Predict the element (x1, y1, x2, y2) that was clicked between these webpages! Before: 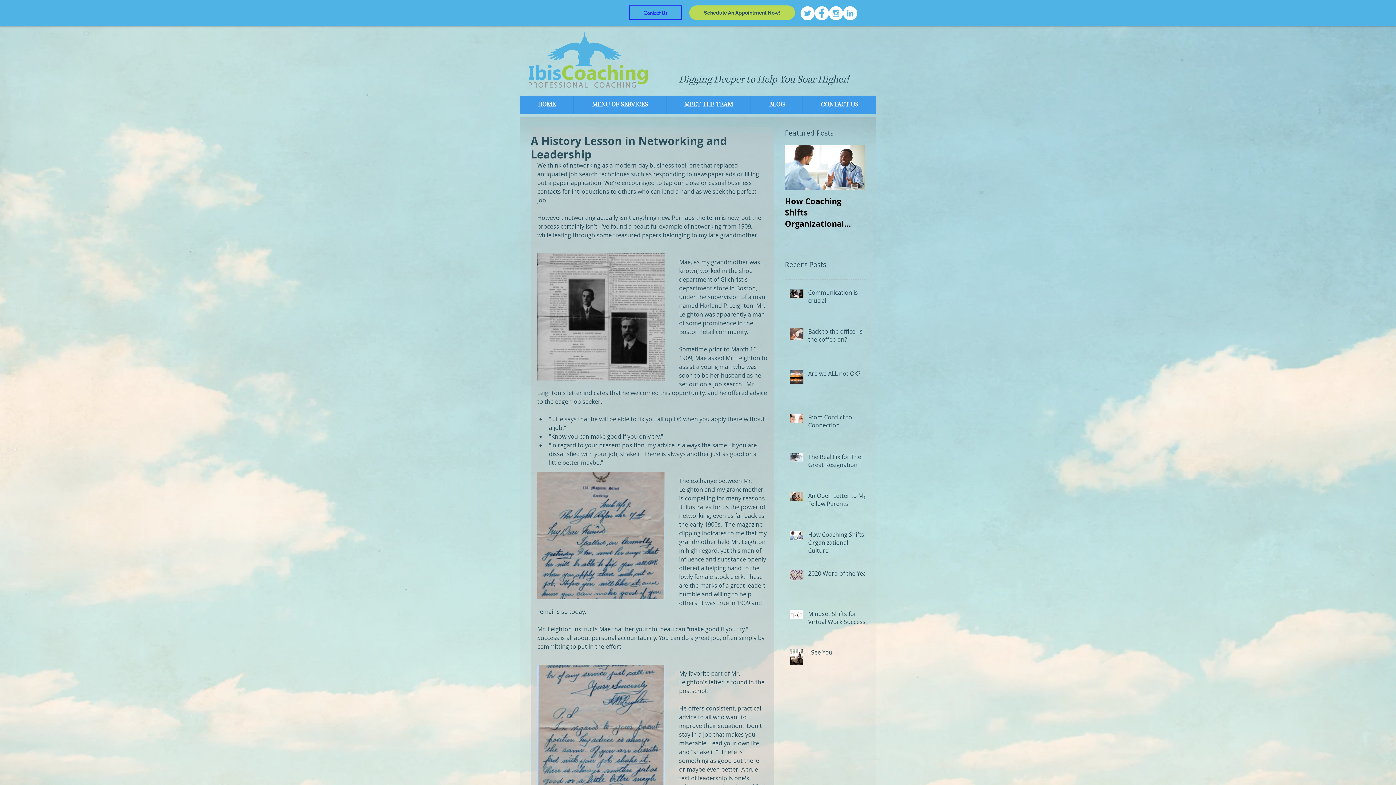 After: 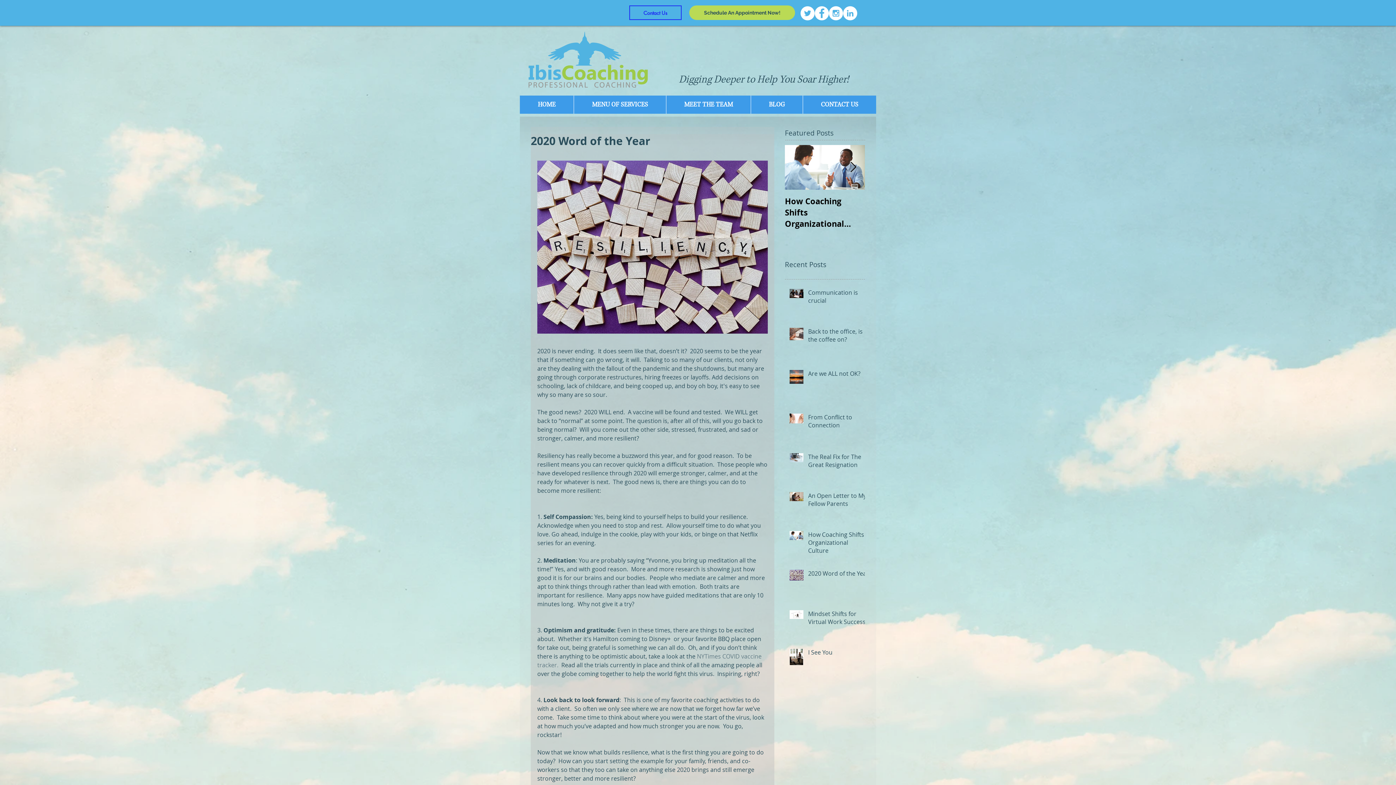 Action: bbox: (808, 569, 869, 580) label: 2020 Word of the Year